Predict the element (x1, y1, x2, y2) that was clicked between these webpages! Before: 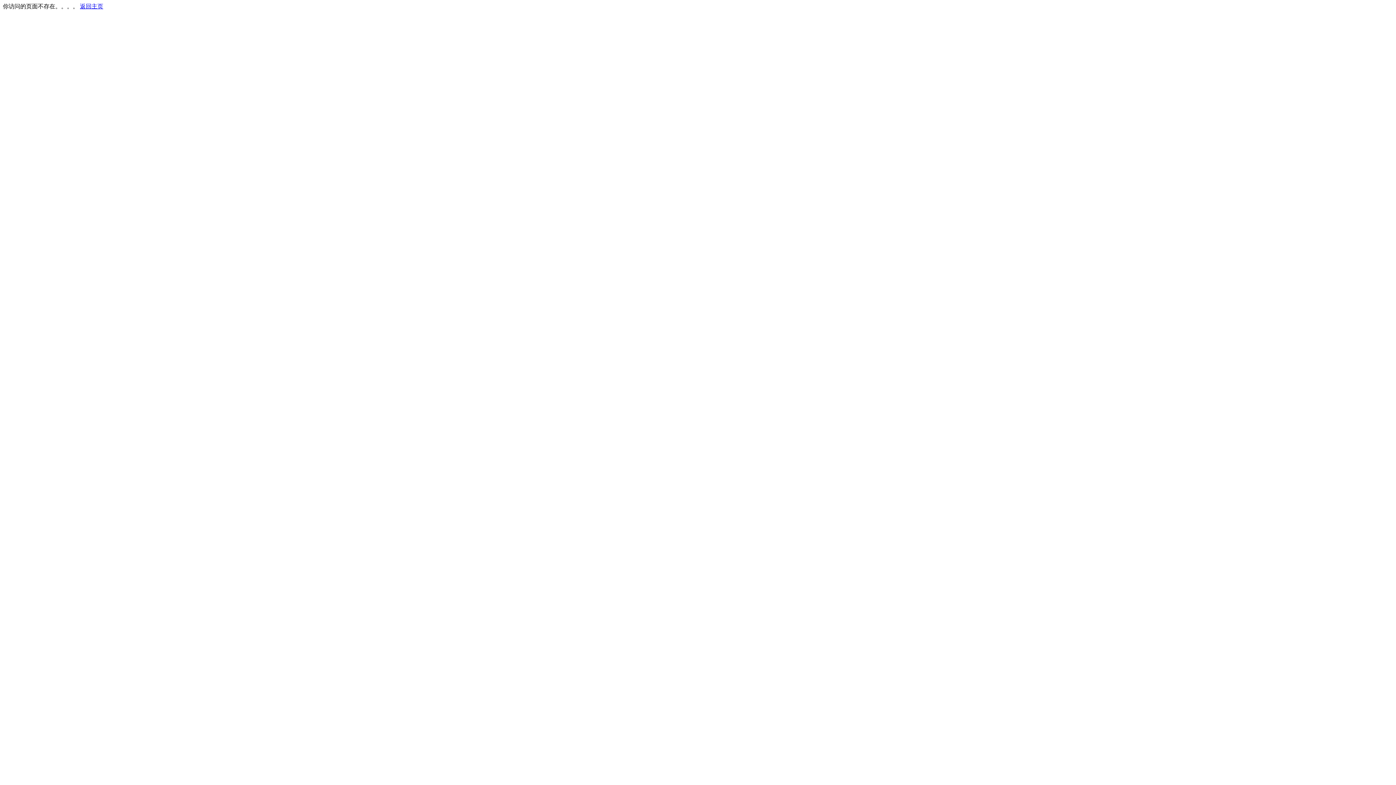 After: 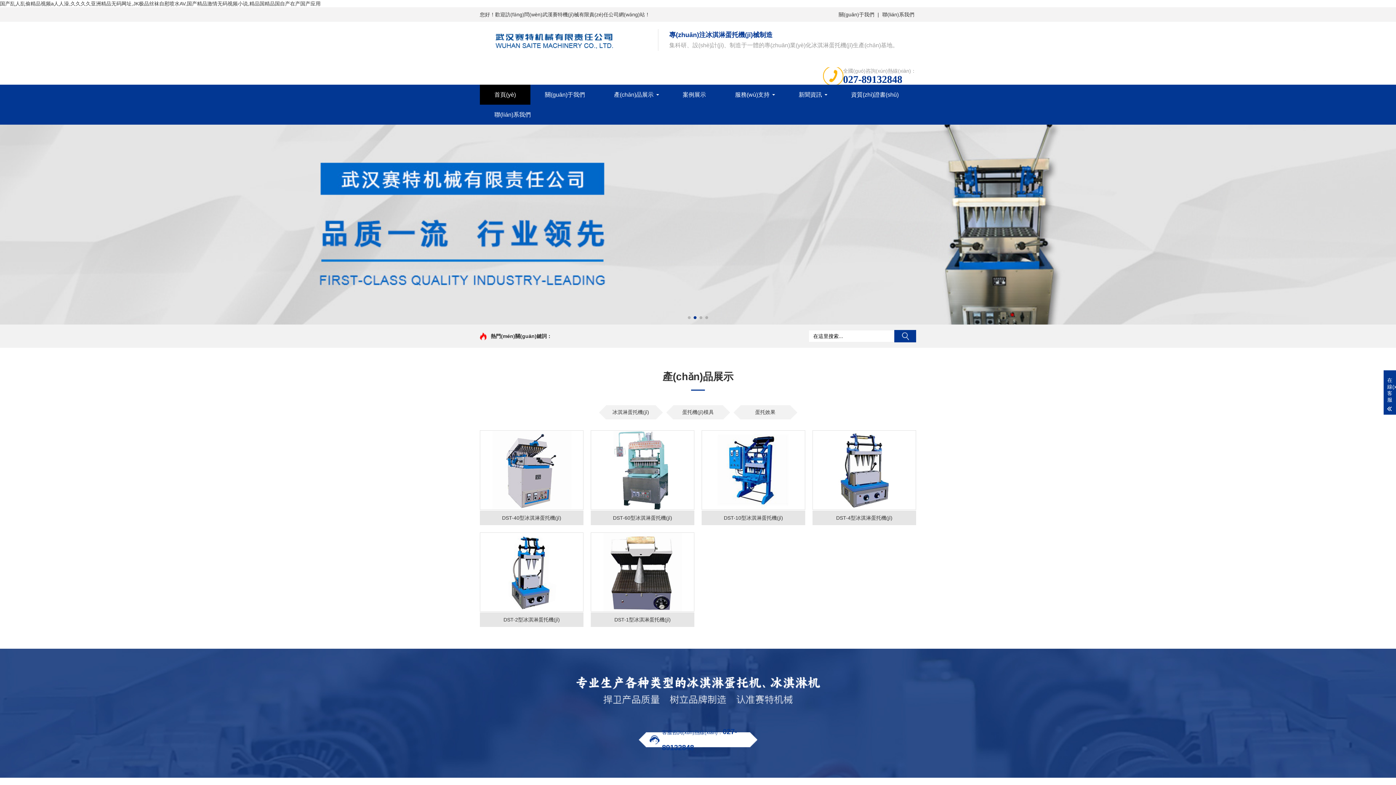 Action: bbox: (80, 3, 103, 9) label: 返回主页